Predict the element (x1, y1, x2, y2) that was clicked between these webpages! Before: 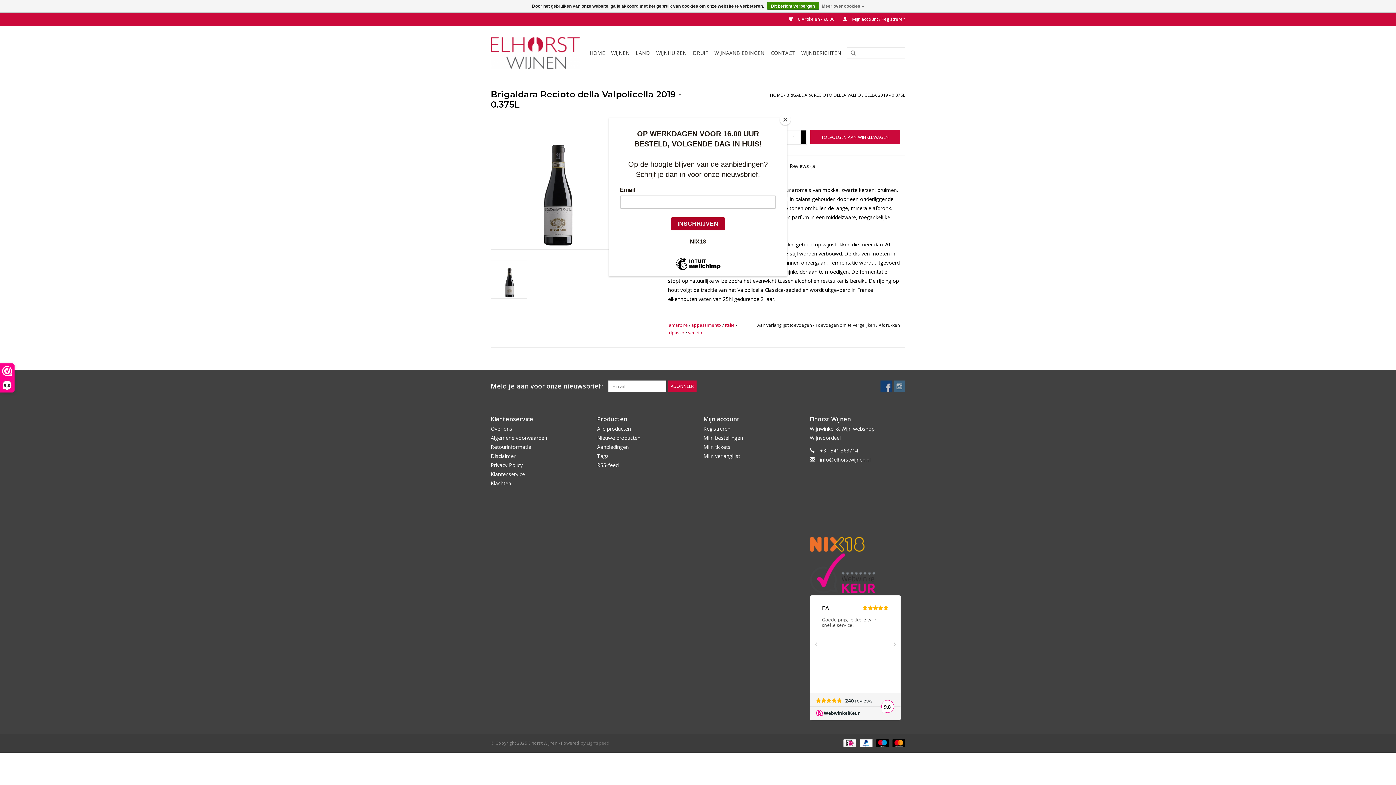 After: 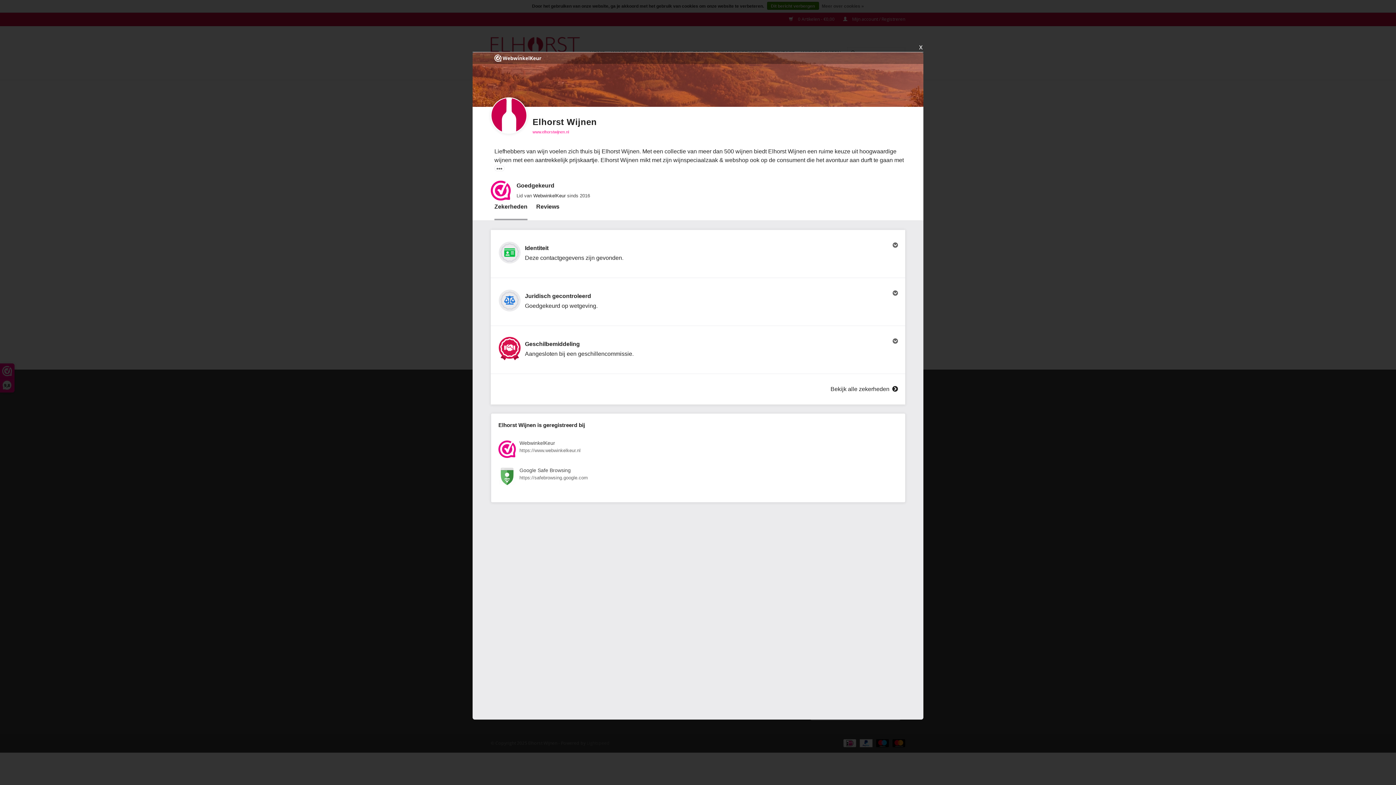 Action: label: 9,8 bbox: (0, 364, 14, 392)